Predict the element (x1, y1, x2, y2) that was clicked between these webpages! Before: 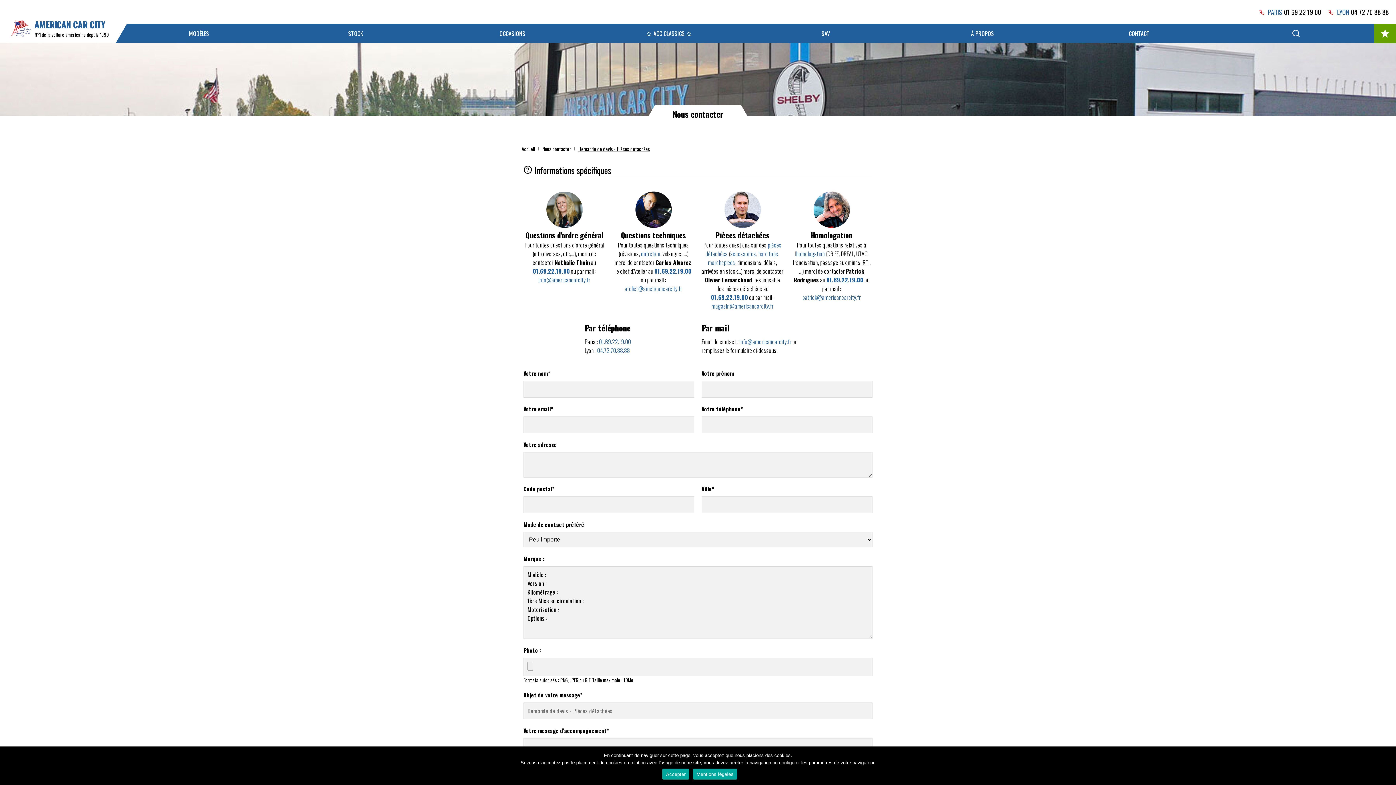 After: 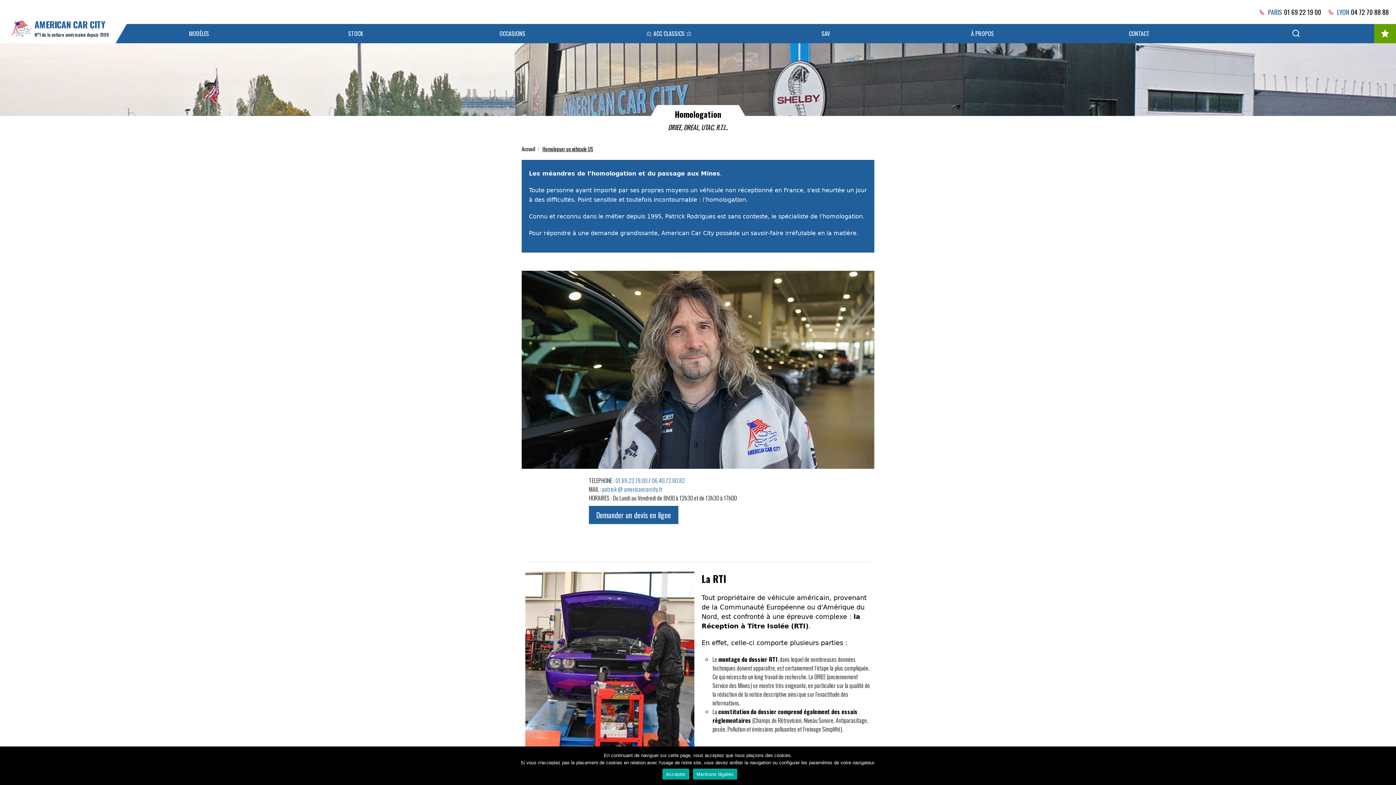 Action: label: homologation bbox: (796, 249, 825, 258)